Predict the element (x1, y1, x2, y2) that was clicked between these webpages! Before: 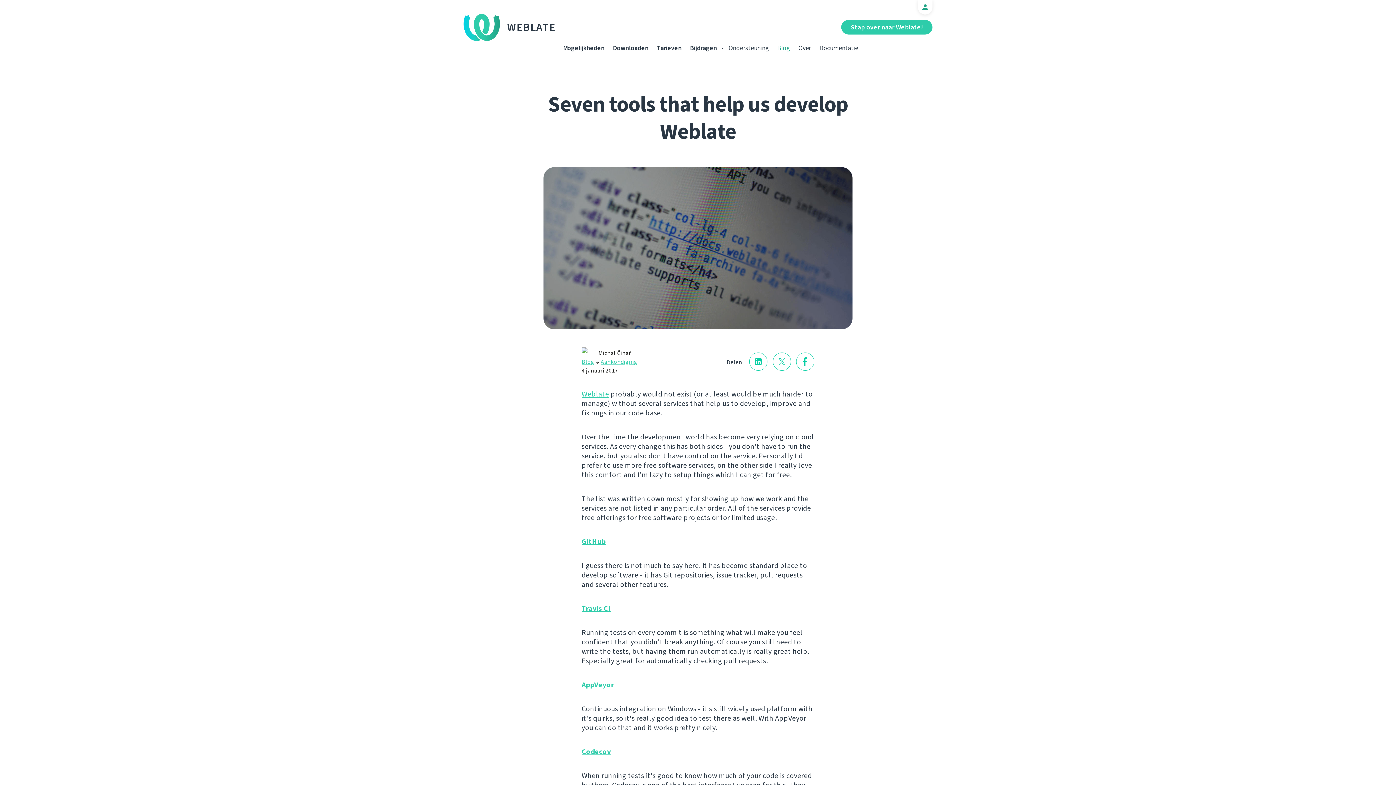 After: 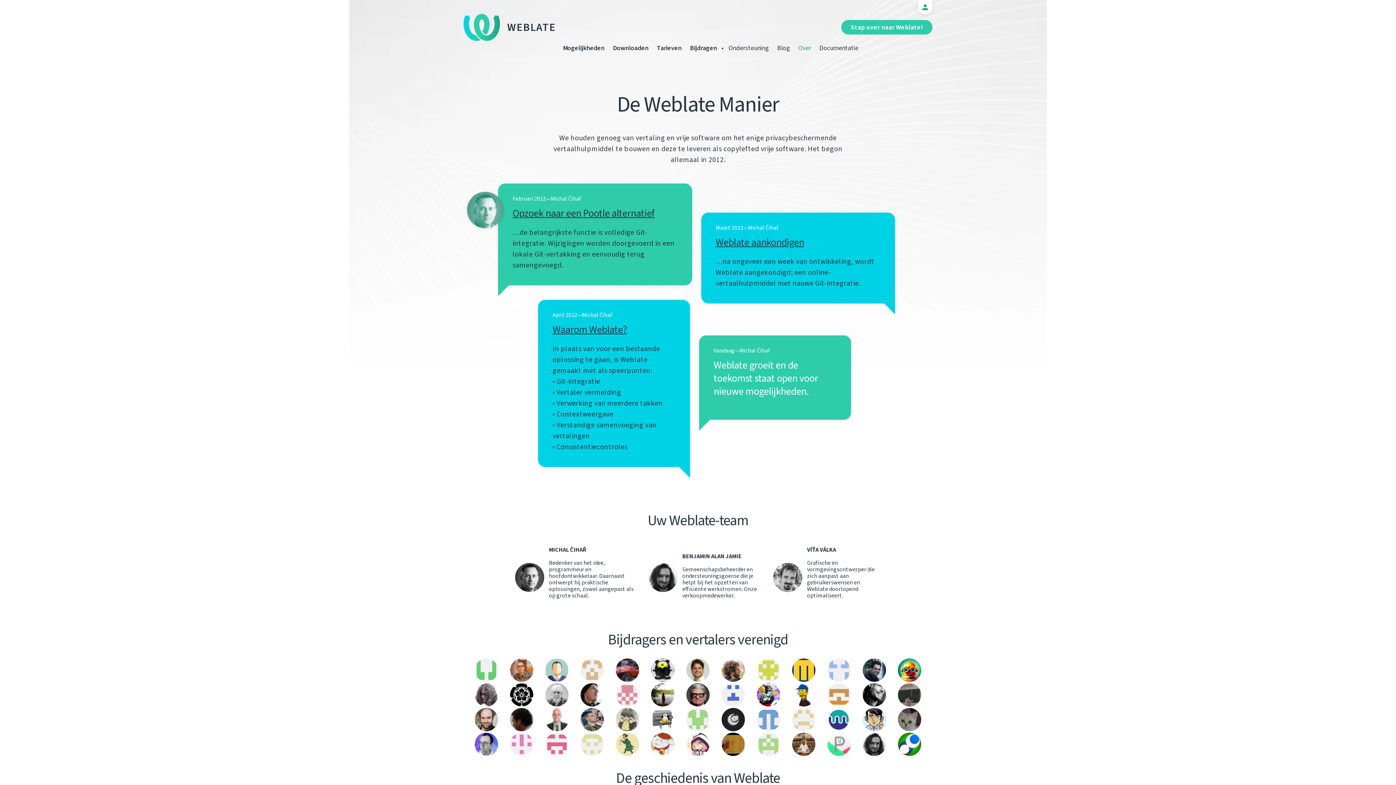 Action: bbox: (794, 43, 814, 56) label: Over